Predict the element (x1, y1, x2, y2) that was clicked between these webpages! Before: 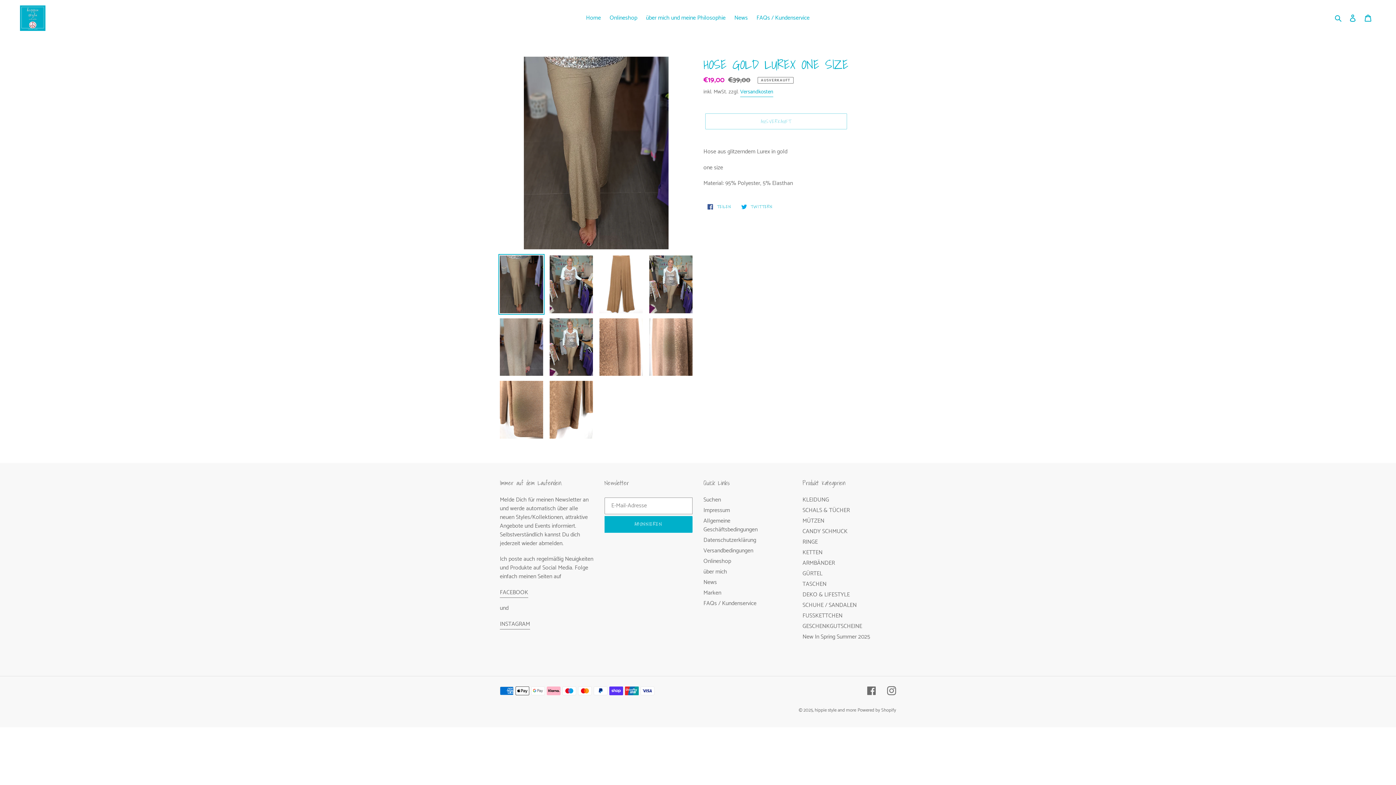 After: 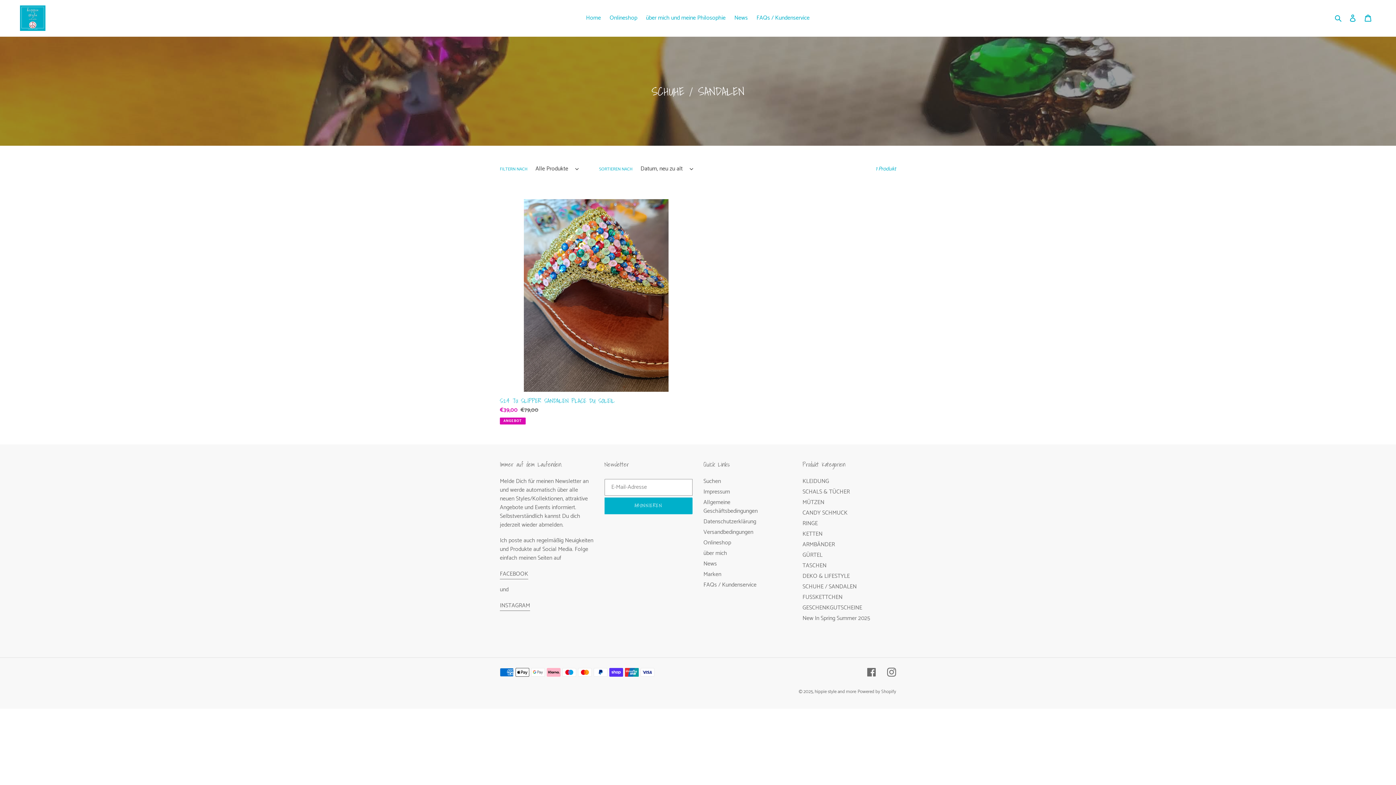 Action: label: SCHUHE / SANDALEN bbox: (802, 600, 856, 610)